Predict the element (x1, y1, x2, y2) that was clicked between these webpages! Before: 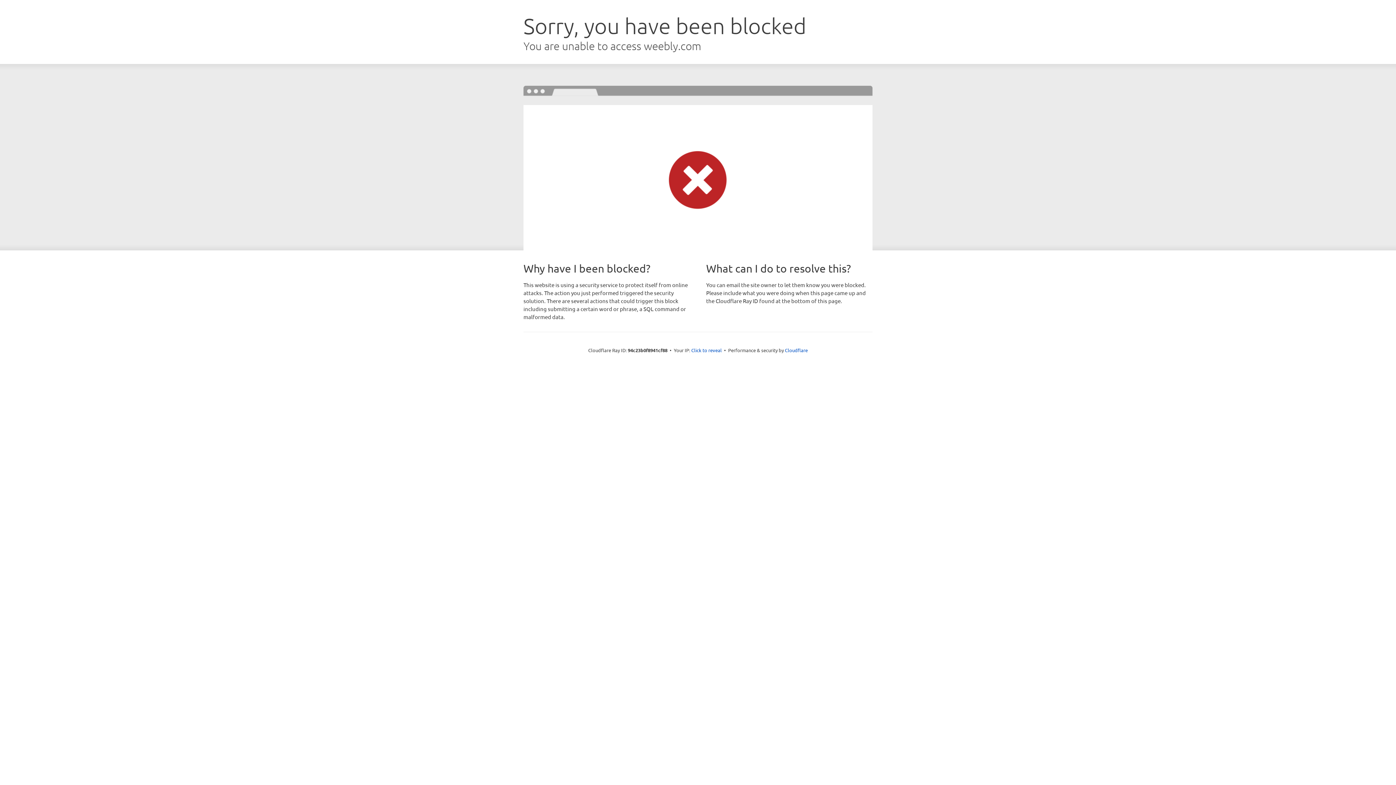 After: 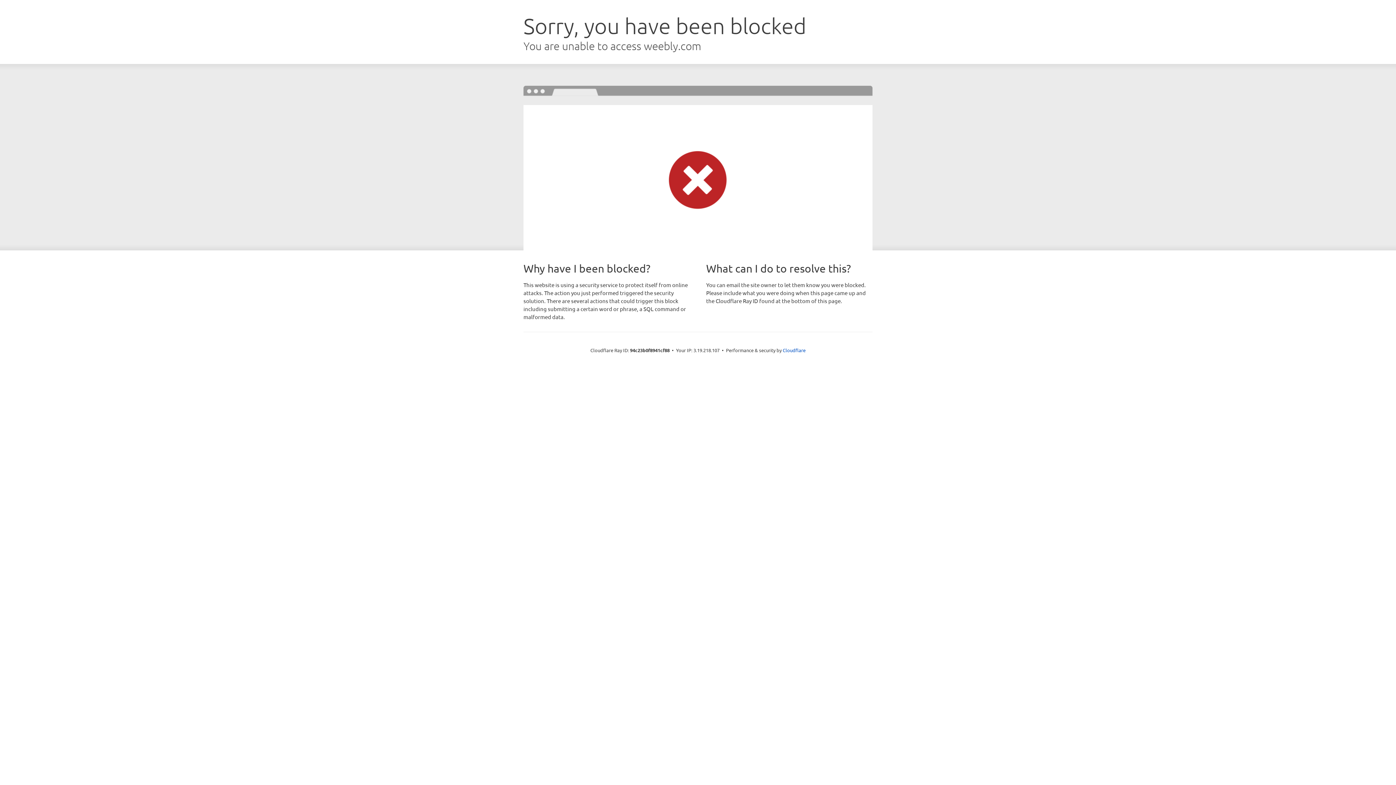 Action: label: Click to reveal bbox: (691, 346, 722, 353)